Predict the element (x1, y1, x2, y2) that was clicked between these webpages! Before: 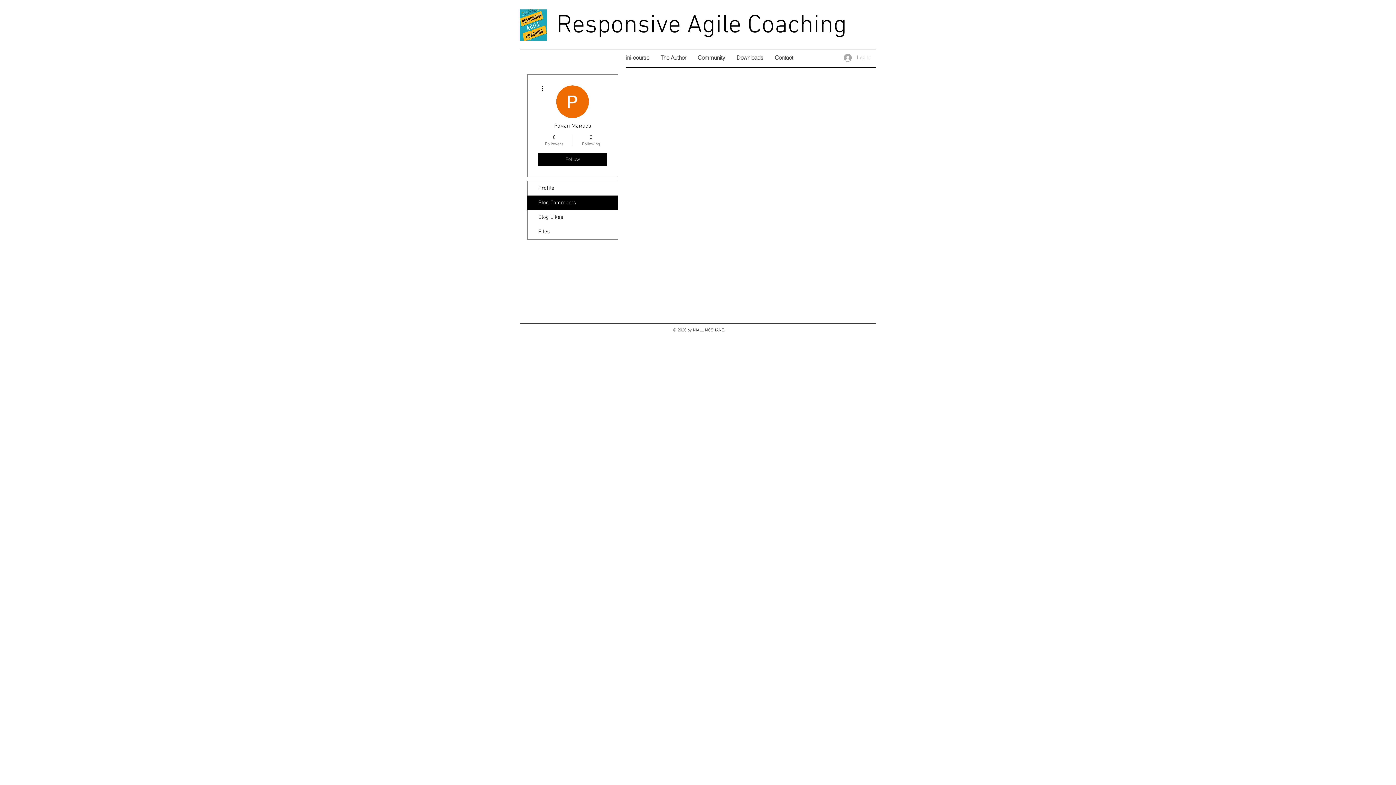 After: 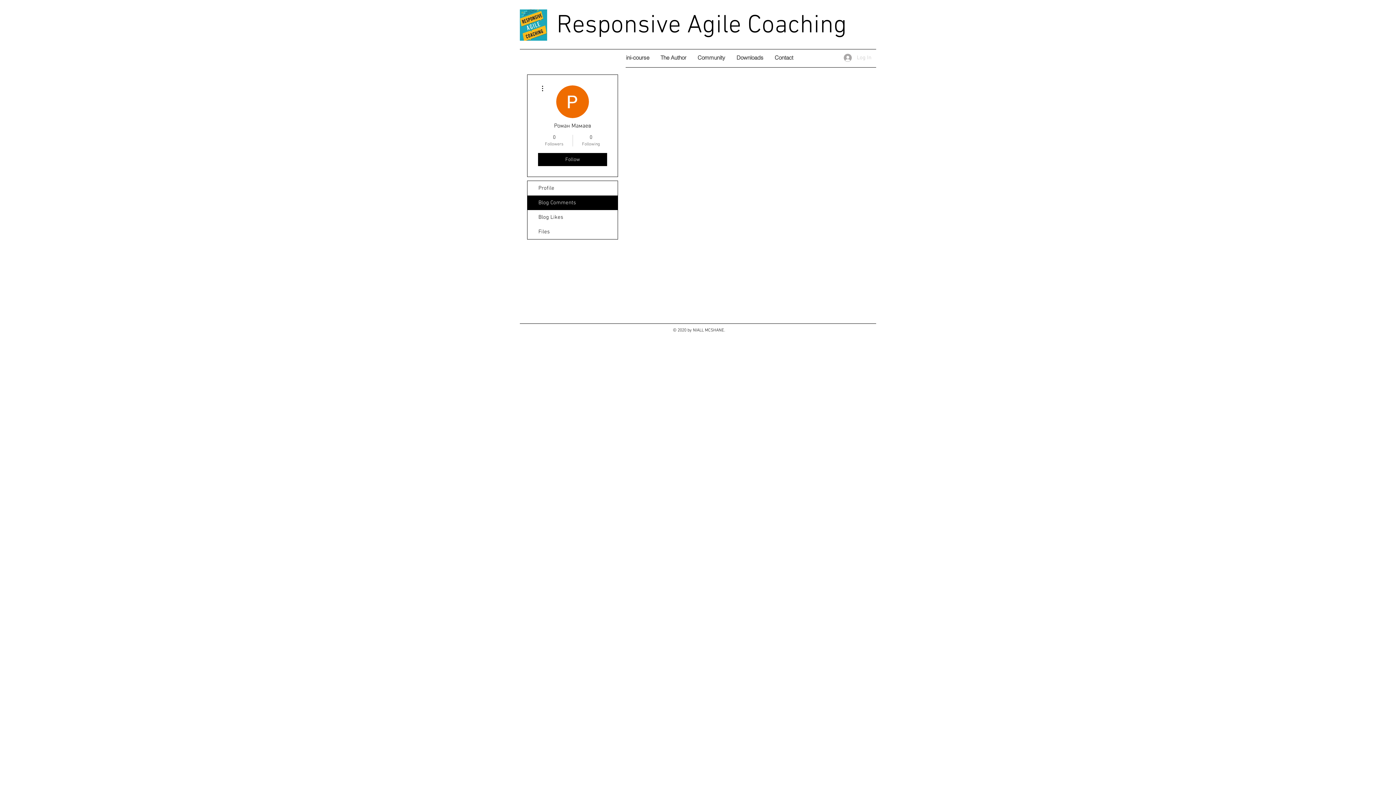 Action: bbox: (838, 51, 876, 64) label: Log In